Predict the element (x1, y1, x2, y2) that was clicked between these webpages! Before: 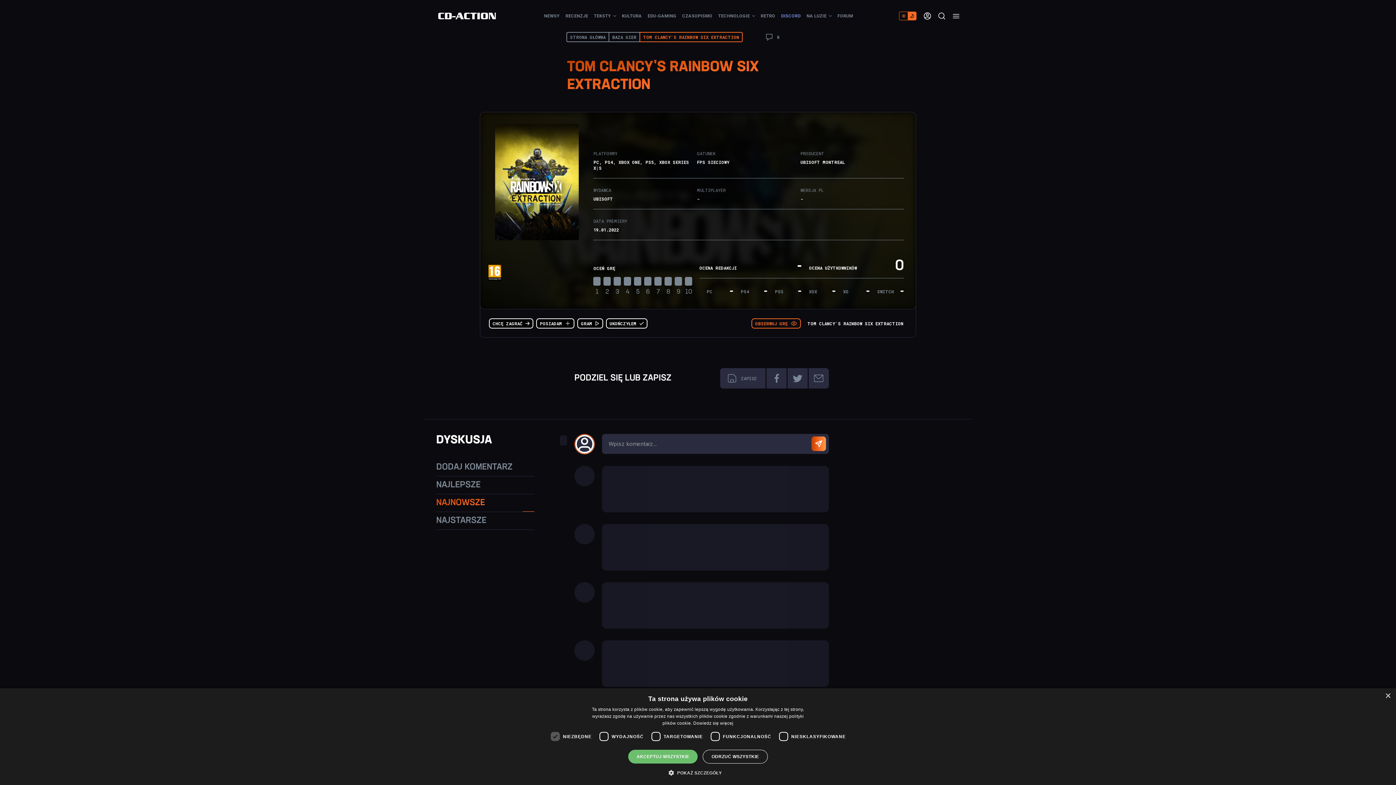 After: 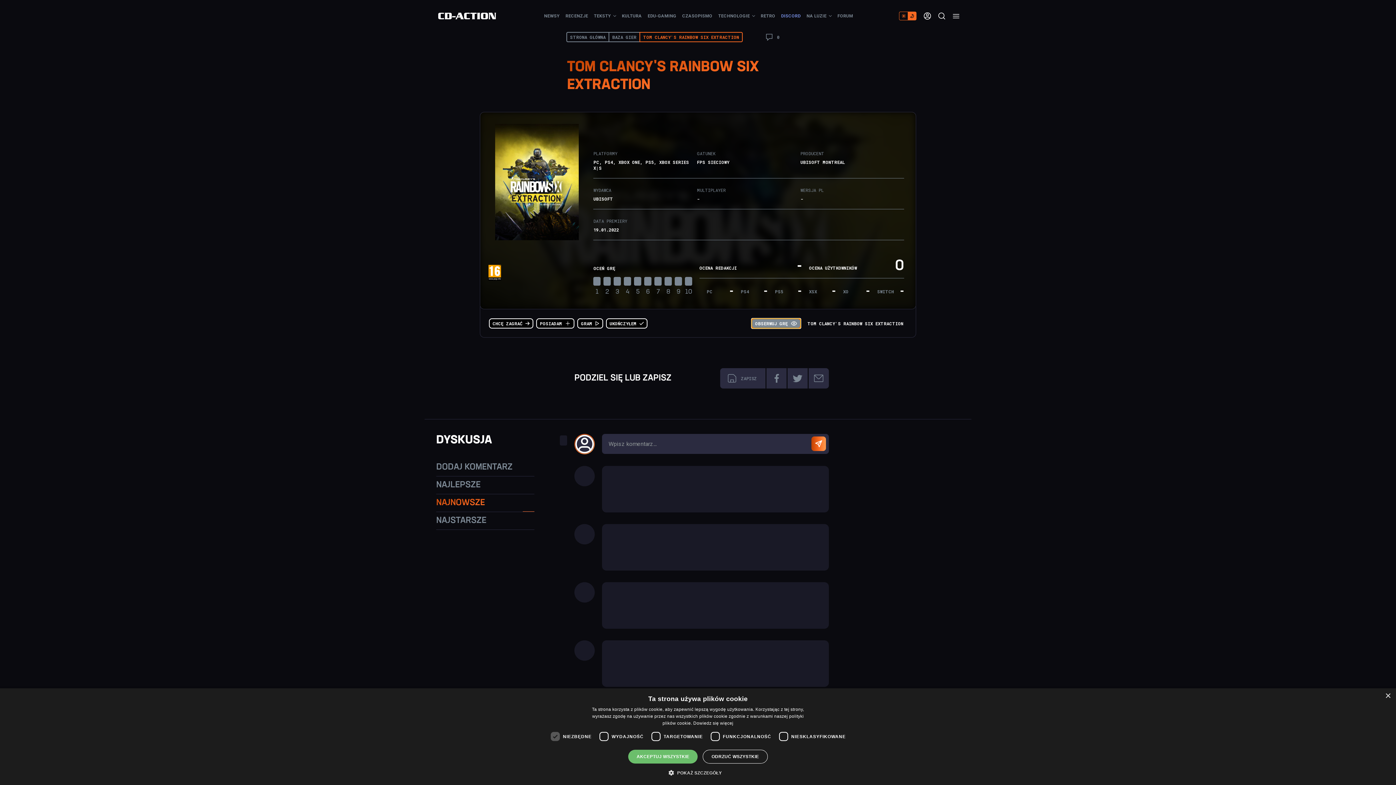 Action: label: OBSERWUJ GRĘ bbox: (751, 318, 801, 328)